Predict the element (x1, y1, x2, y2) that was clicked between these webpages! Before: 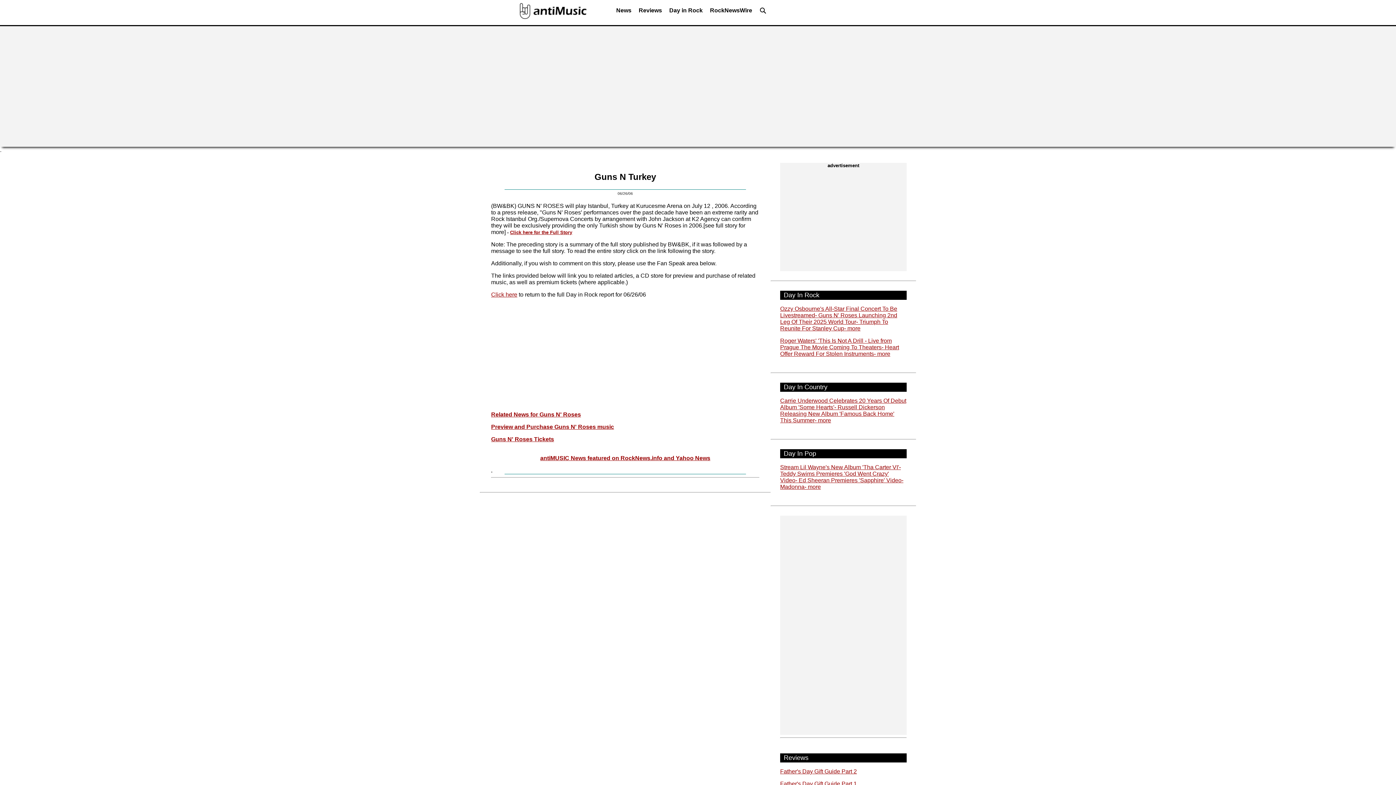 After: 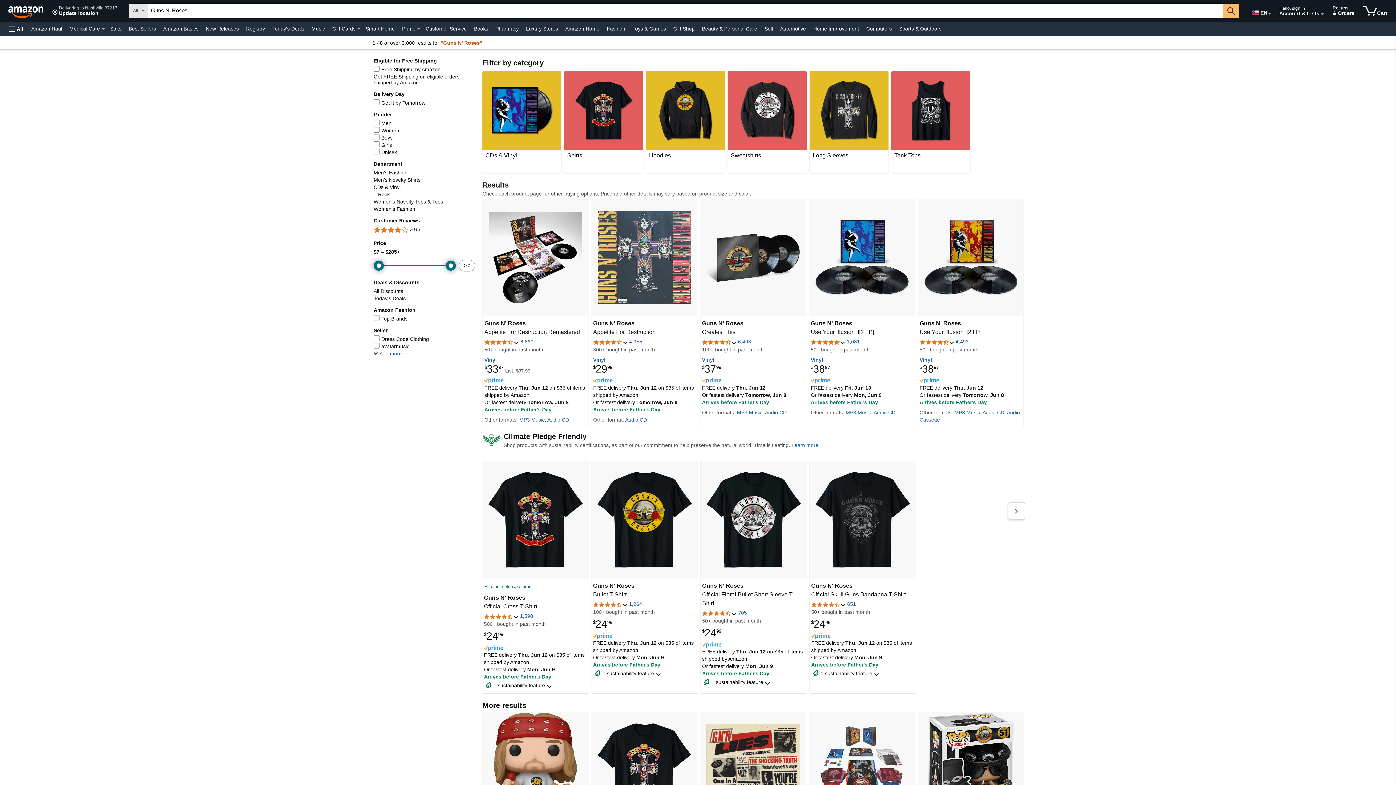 Action: label: Preview and Purchase Guns N' Roses music bbox: (491, 423, 614, 430)